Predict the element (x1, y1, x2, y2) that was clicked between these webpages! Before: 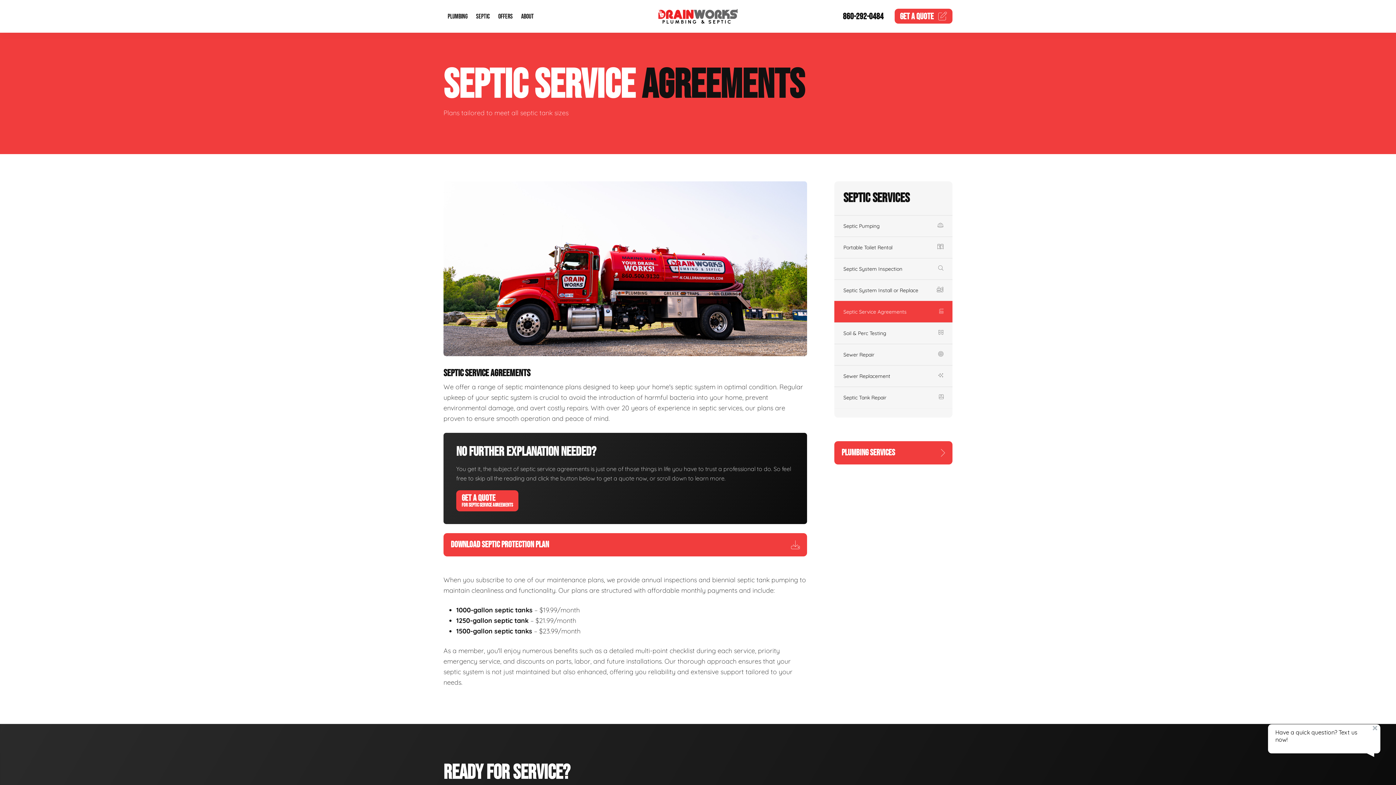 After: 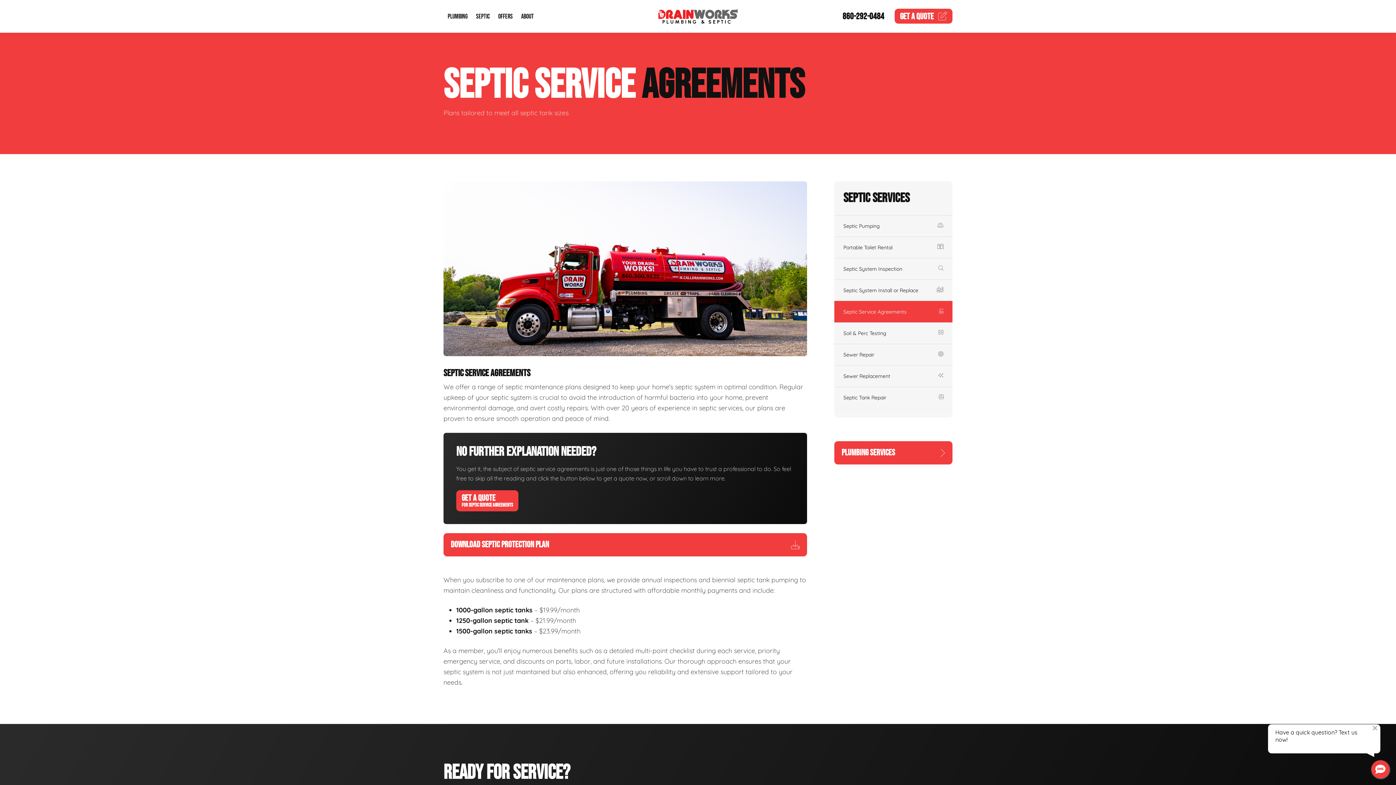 Action: bbox: (837, 9, 889, 23) label: 860-292-0484